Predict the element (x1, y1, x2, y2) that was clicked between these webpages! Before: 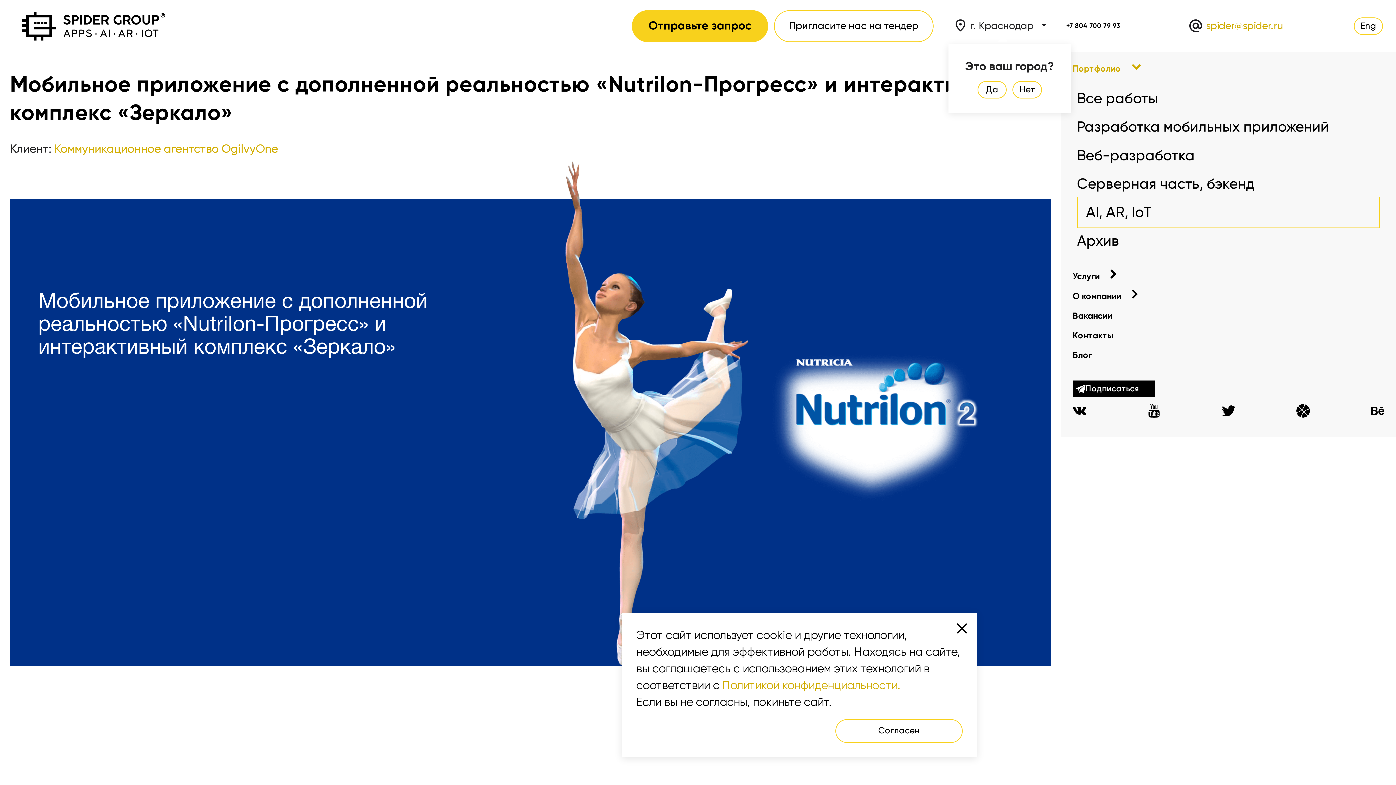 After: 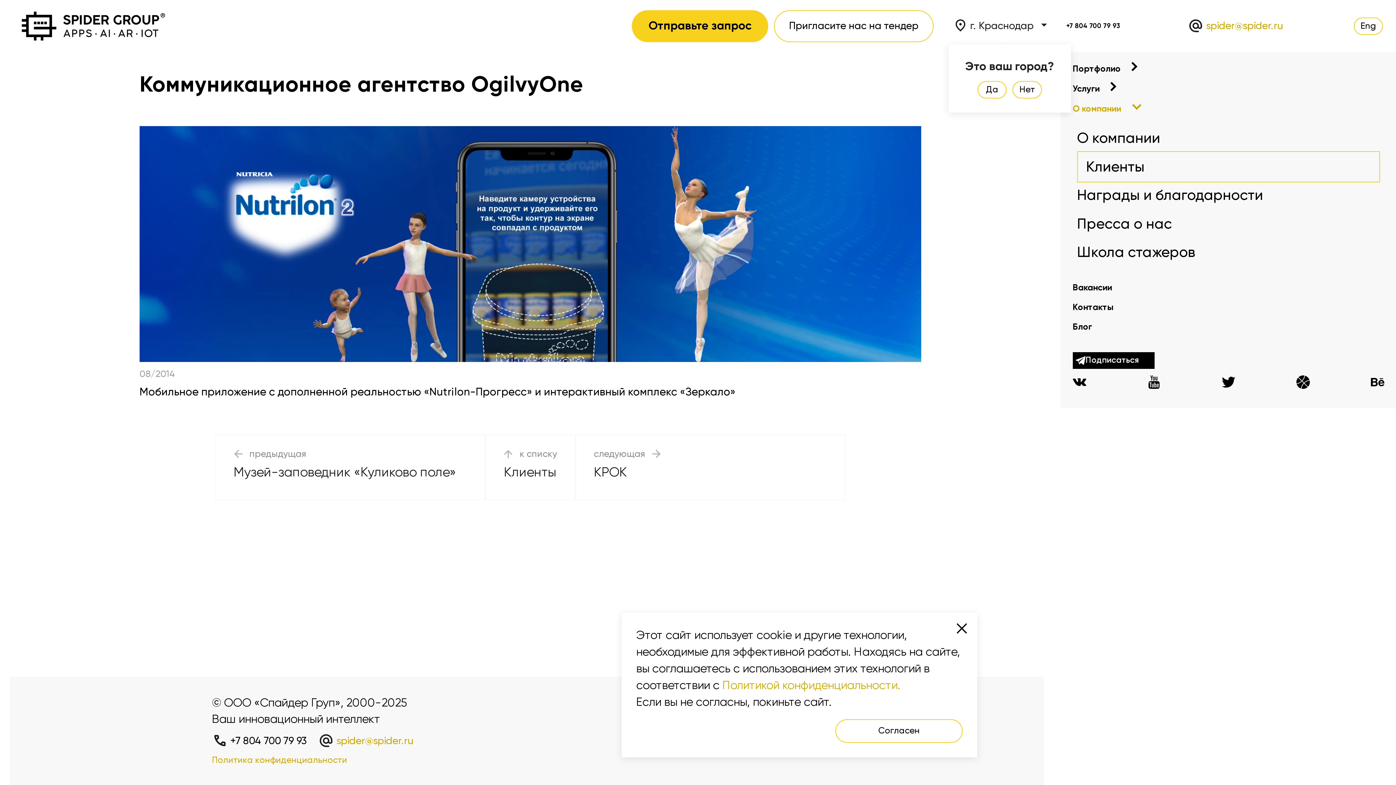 Action: label: Коммуникационное агентство OgilvyOne bbox: (54, 143, 278, 155)